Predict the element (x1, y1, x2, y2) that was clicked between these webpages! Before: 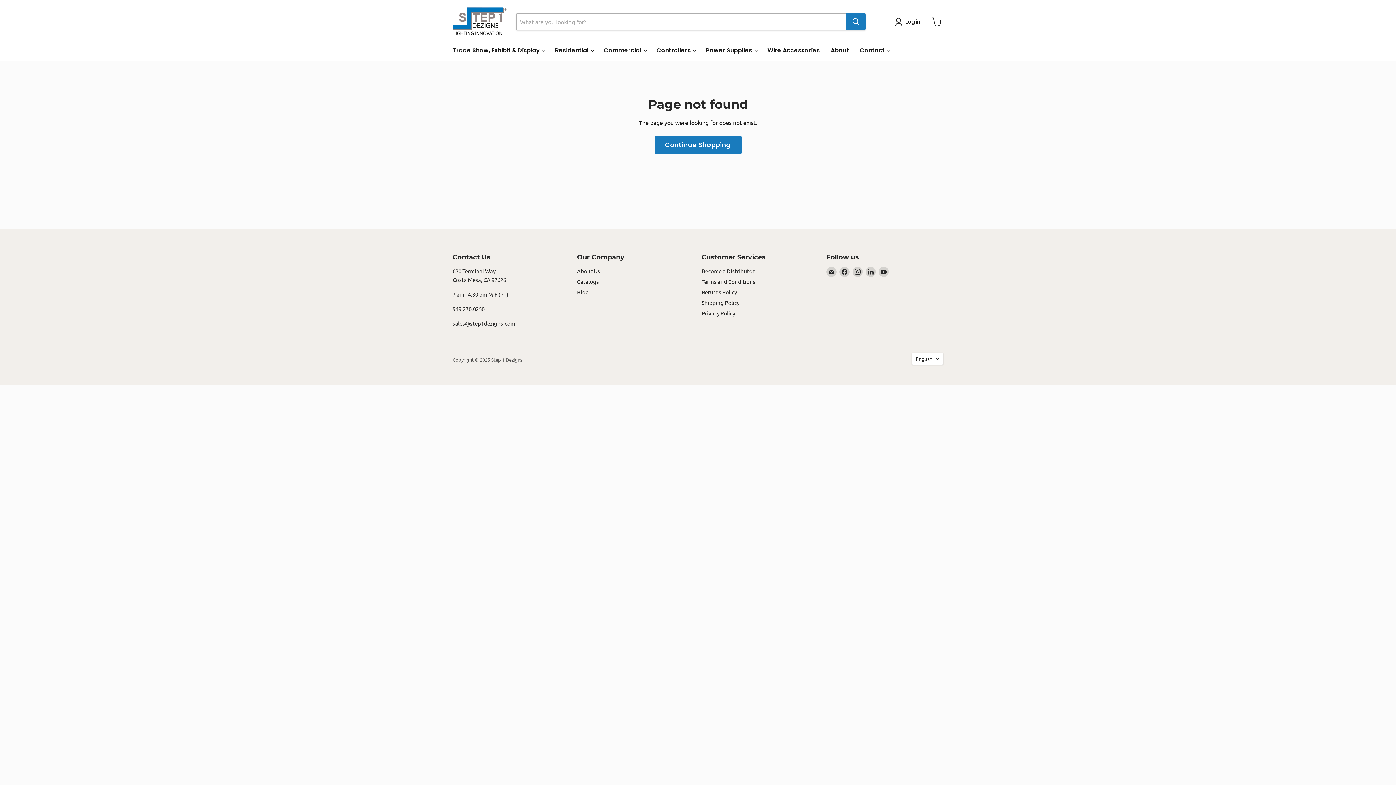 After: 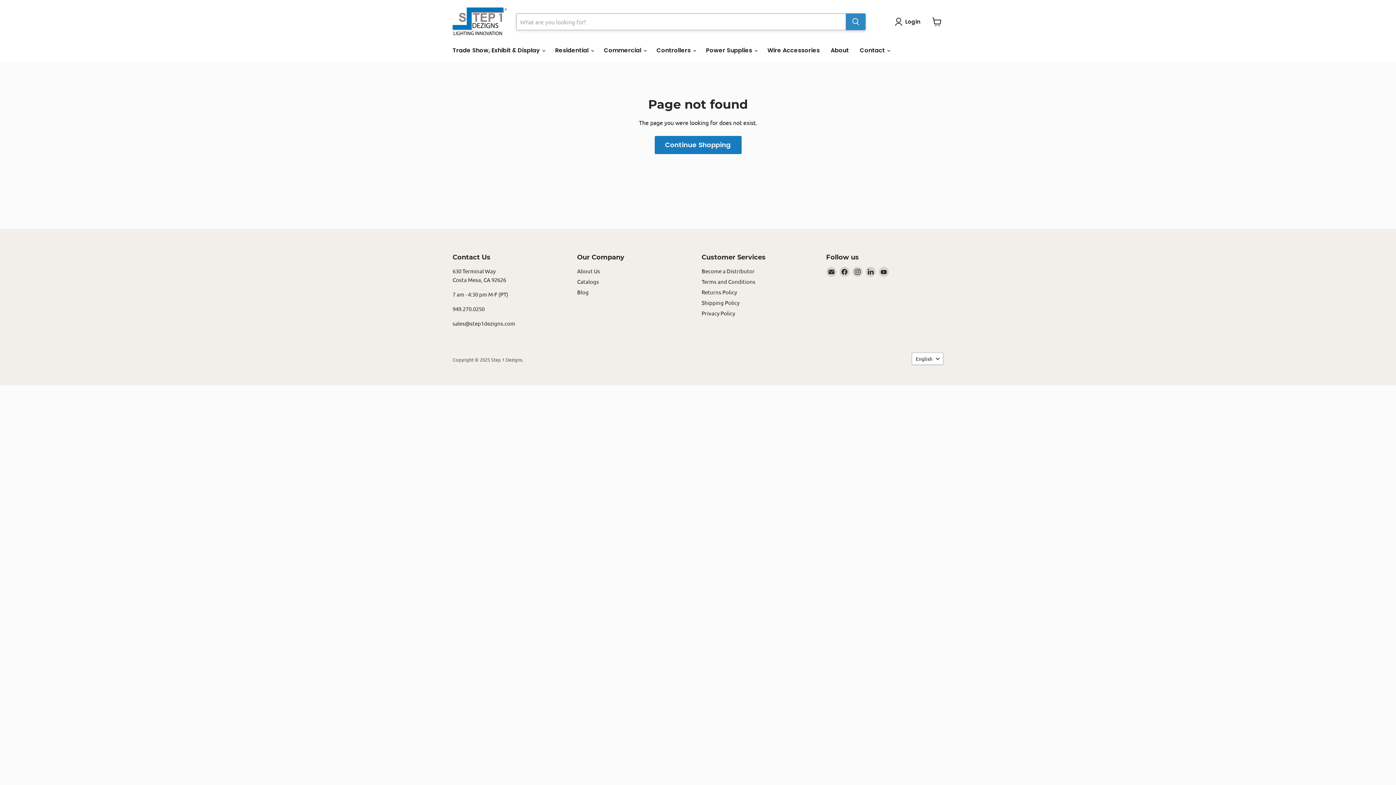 Action: bbox: (846, 13, 865, 30) label: Search